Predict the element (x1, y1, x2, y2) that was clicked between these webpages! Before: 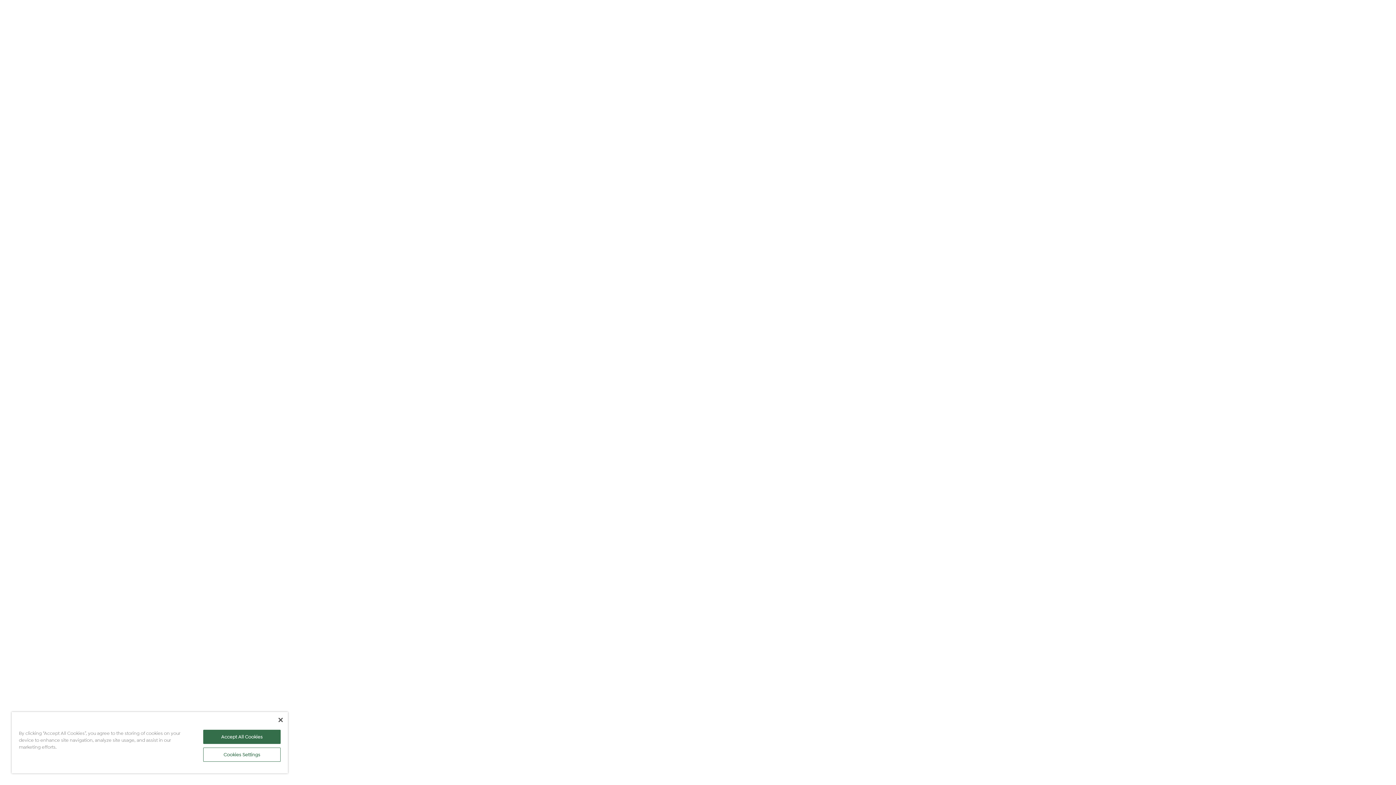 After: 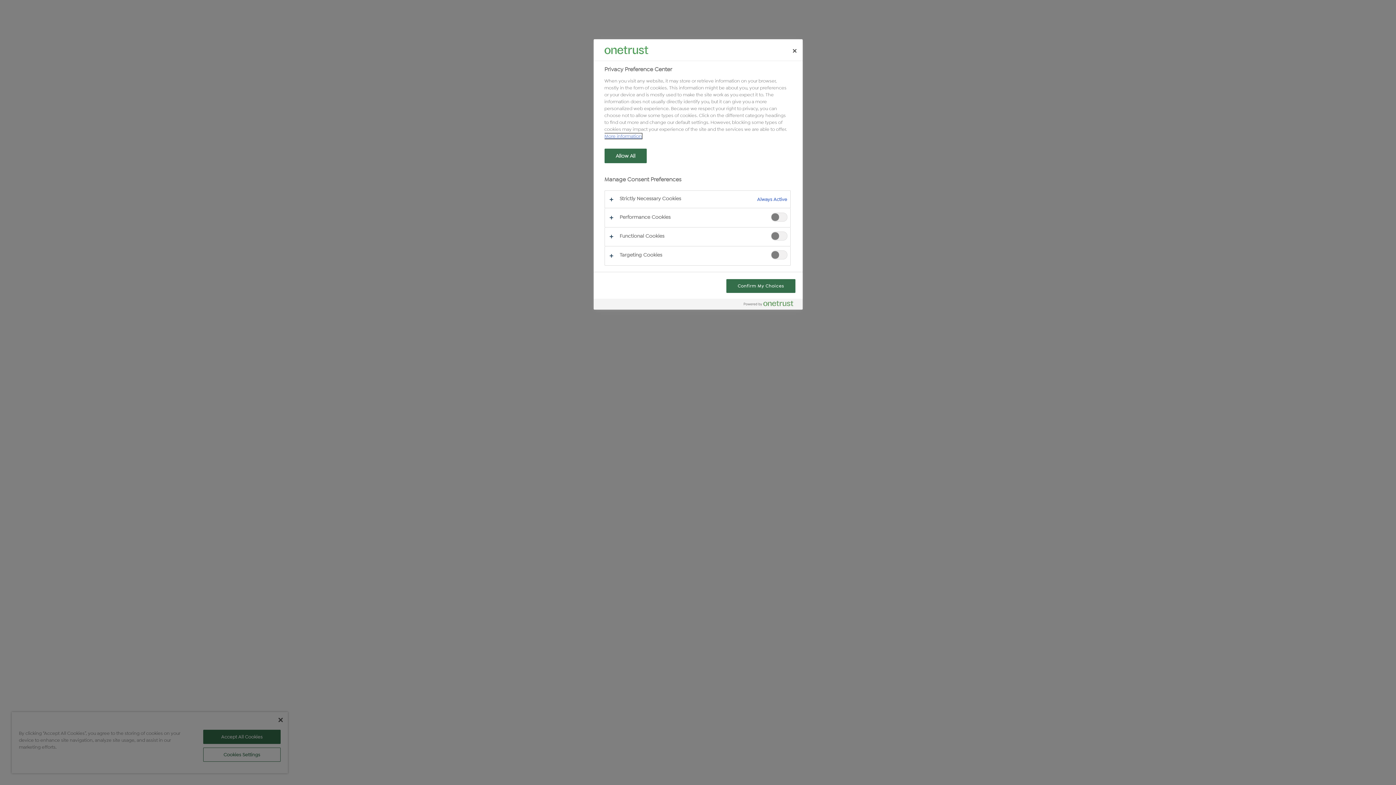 Action: label: Cookies Settings bbox: (203, 748, 280, 762)